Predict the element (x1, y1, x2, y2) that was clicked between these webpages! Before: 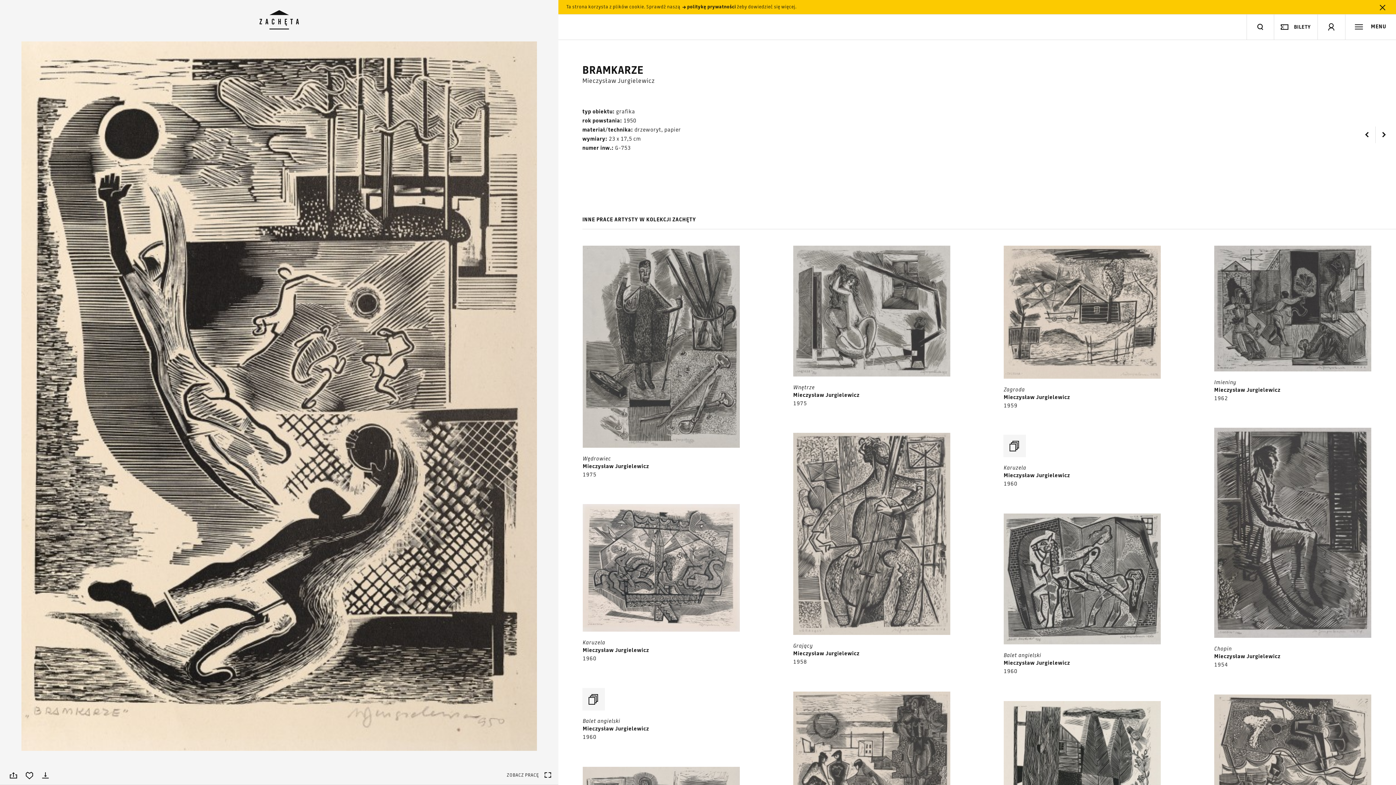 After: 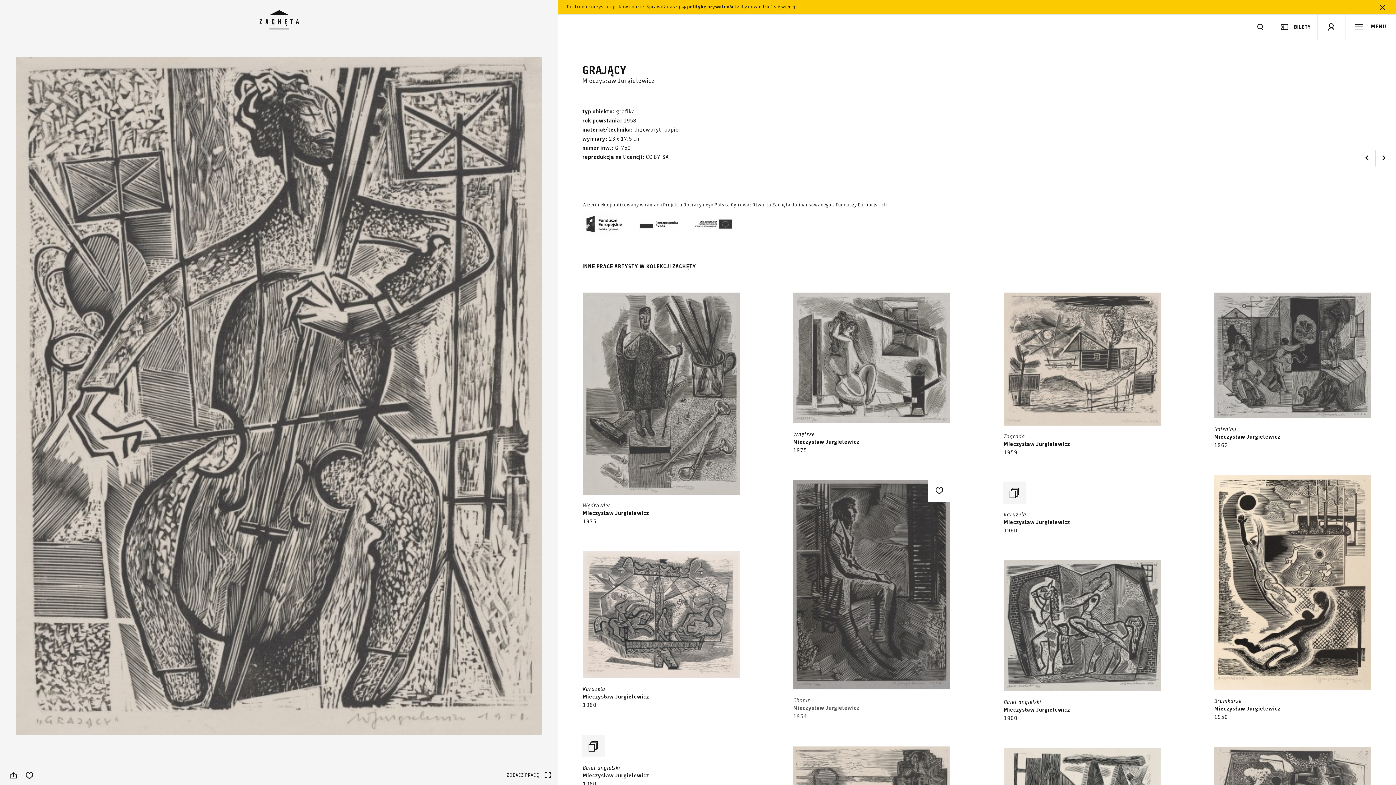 Action: bbox: (793, 432, 951, 669)